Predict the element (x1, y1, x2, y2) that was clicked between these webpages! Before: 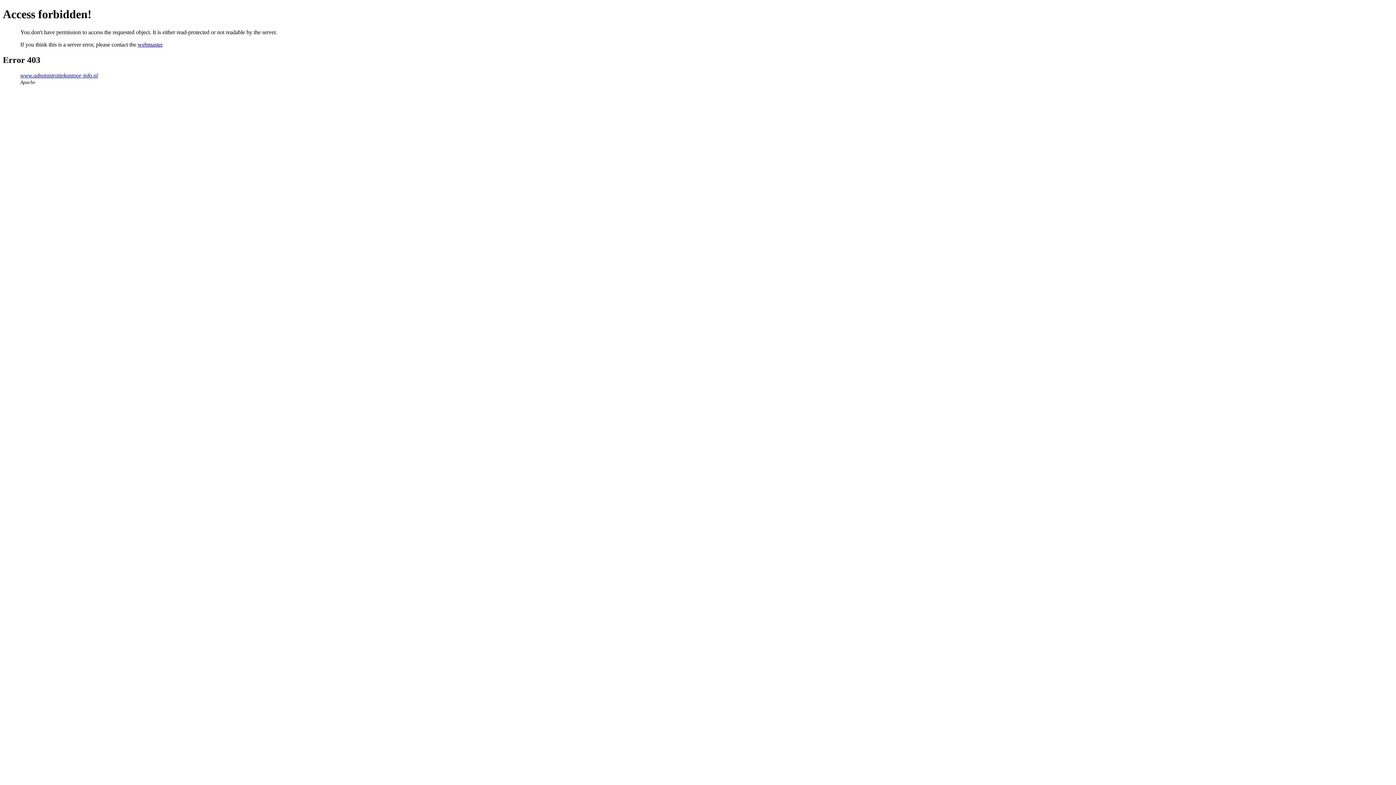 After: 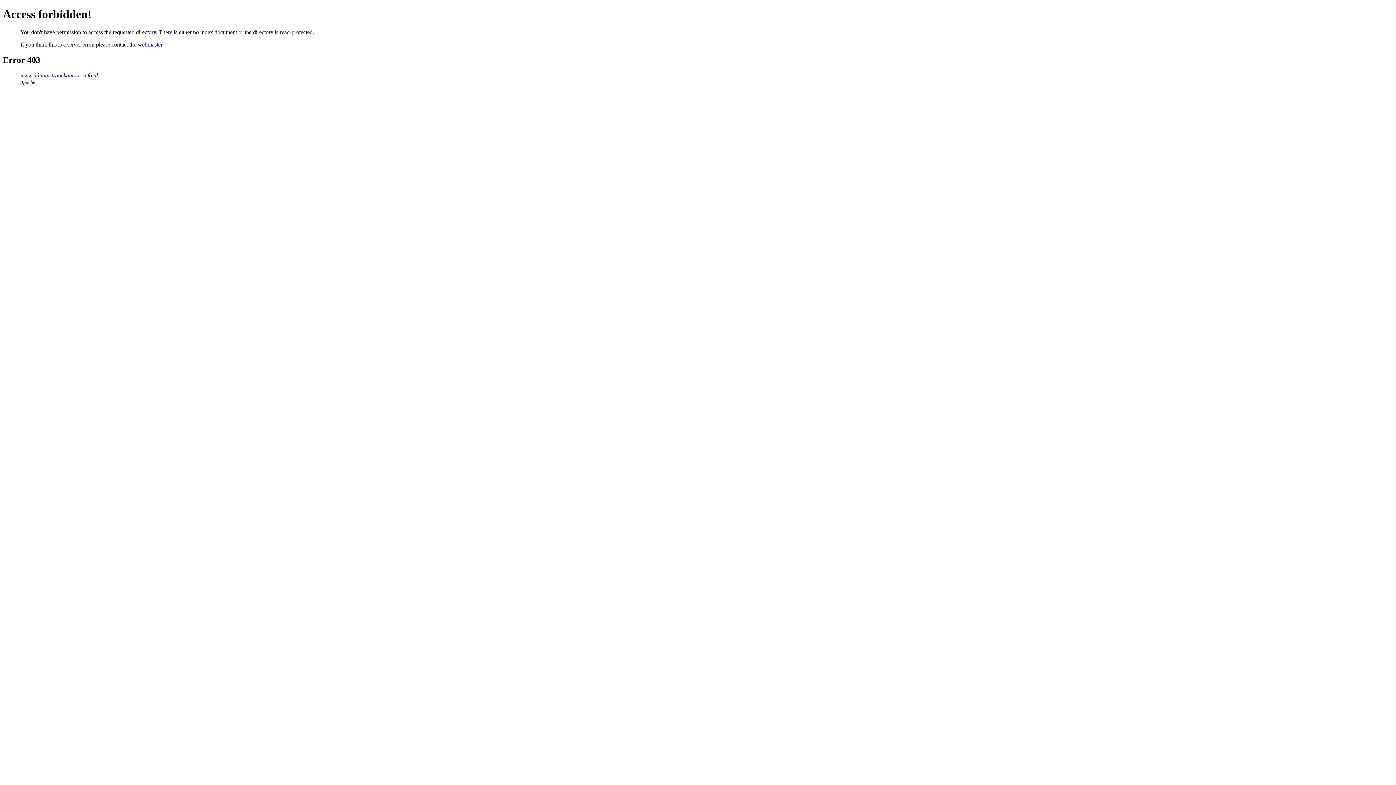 Action: bbox: (20, 72, 97, 78) label: www.administratiekantoor-info.nl